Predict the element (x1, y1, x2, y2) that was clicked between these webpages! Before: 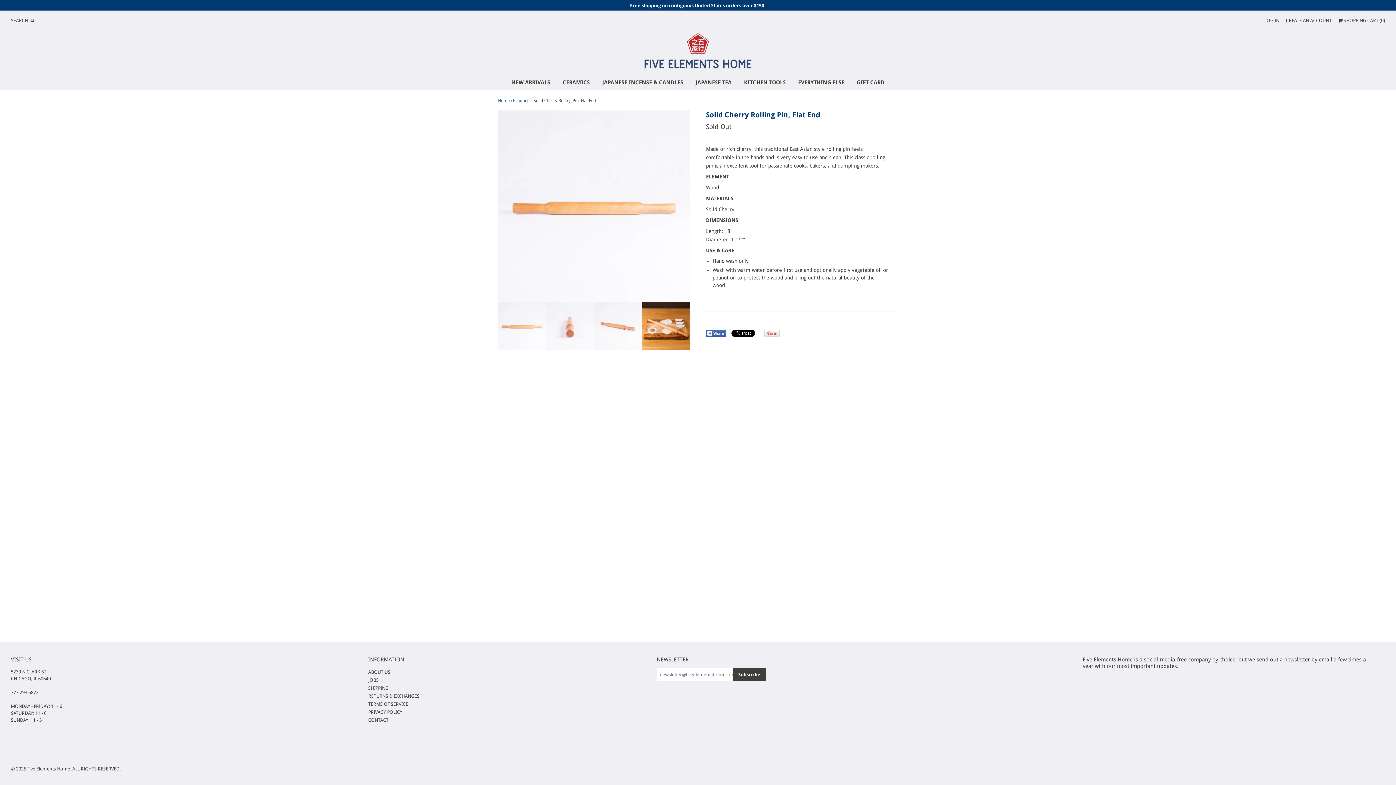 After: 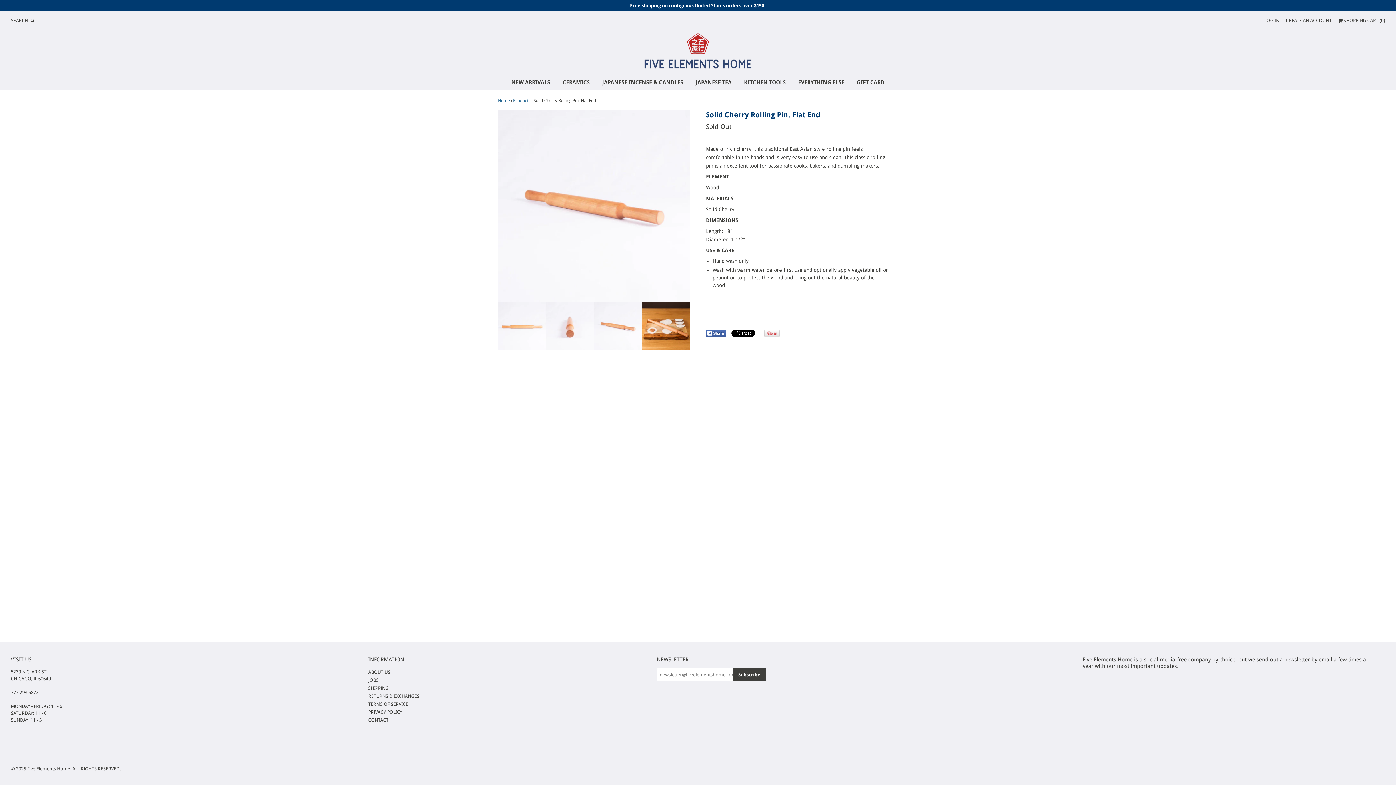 Action: bbox: (594, 302, 642, 350)